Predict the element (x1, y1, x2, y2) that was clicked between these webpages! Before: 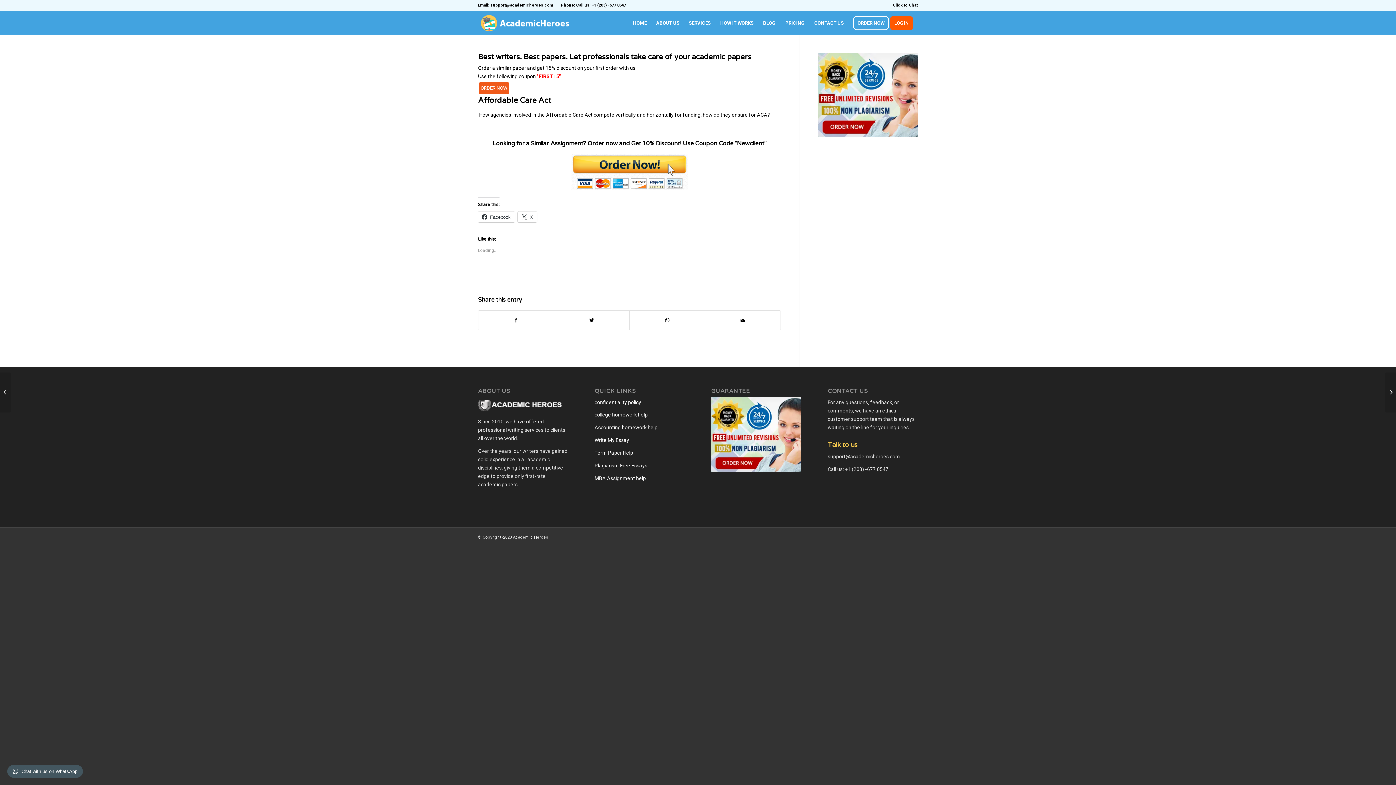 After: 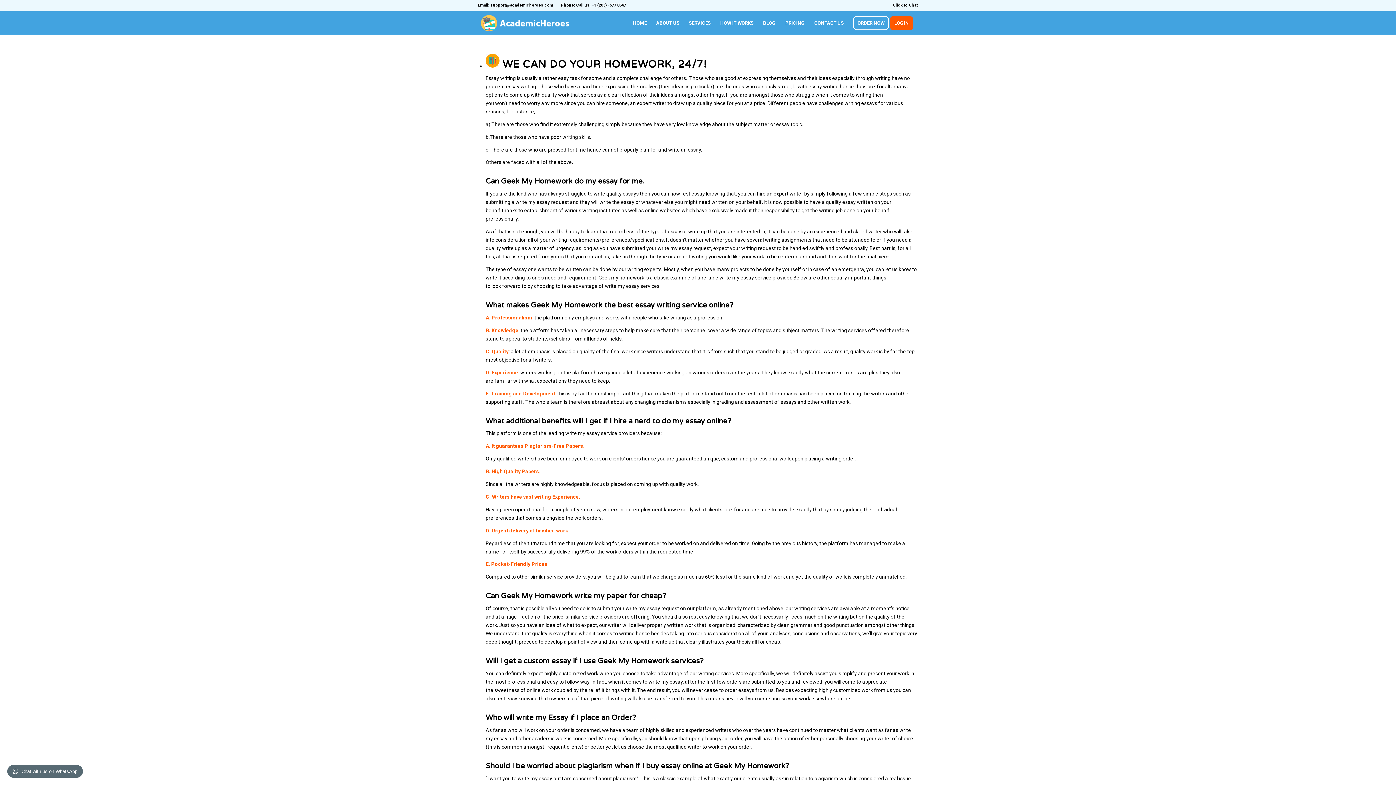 Action: bbox: (594, 437, 629, 443) label: Write My Essay